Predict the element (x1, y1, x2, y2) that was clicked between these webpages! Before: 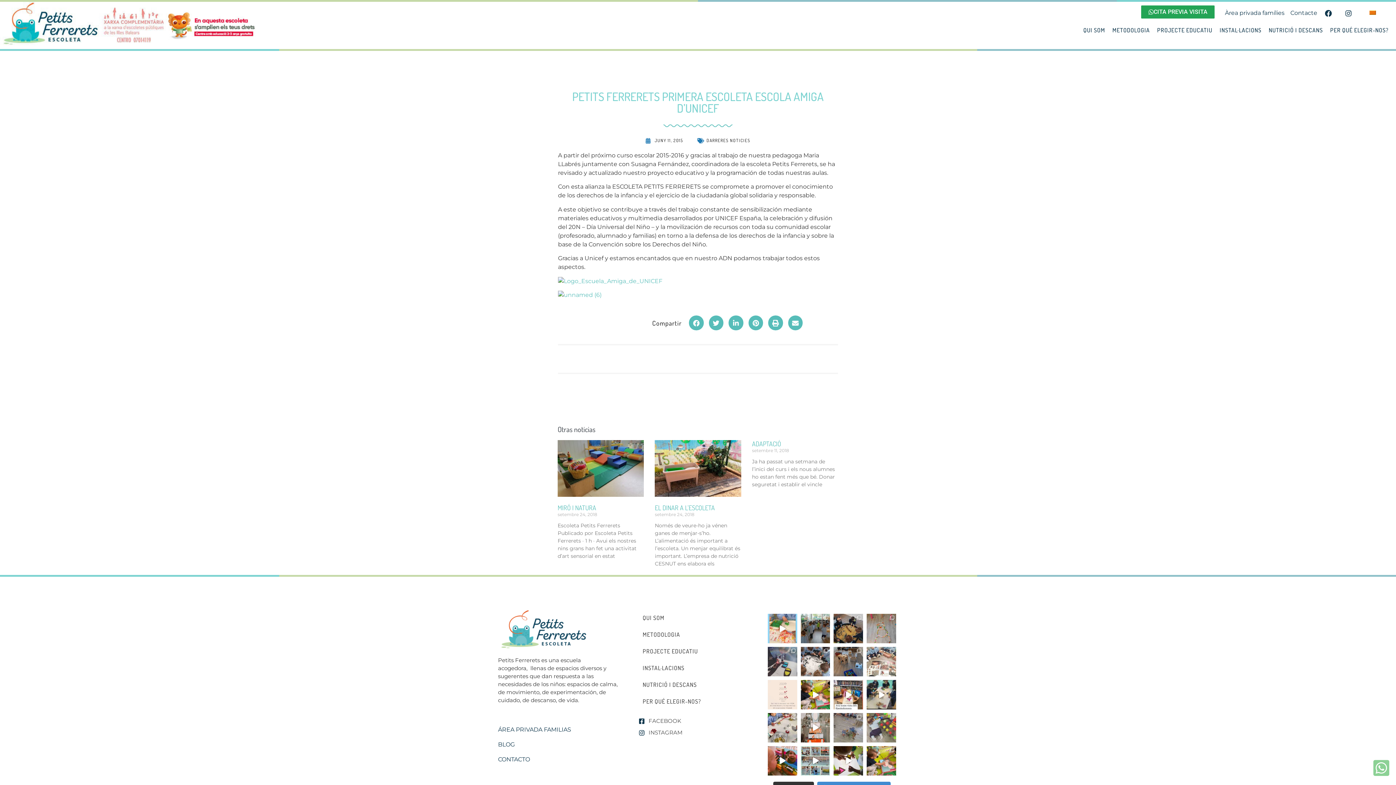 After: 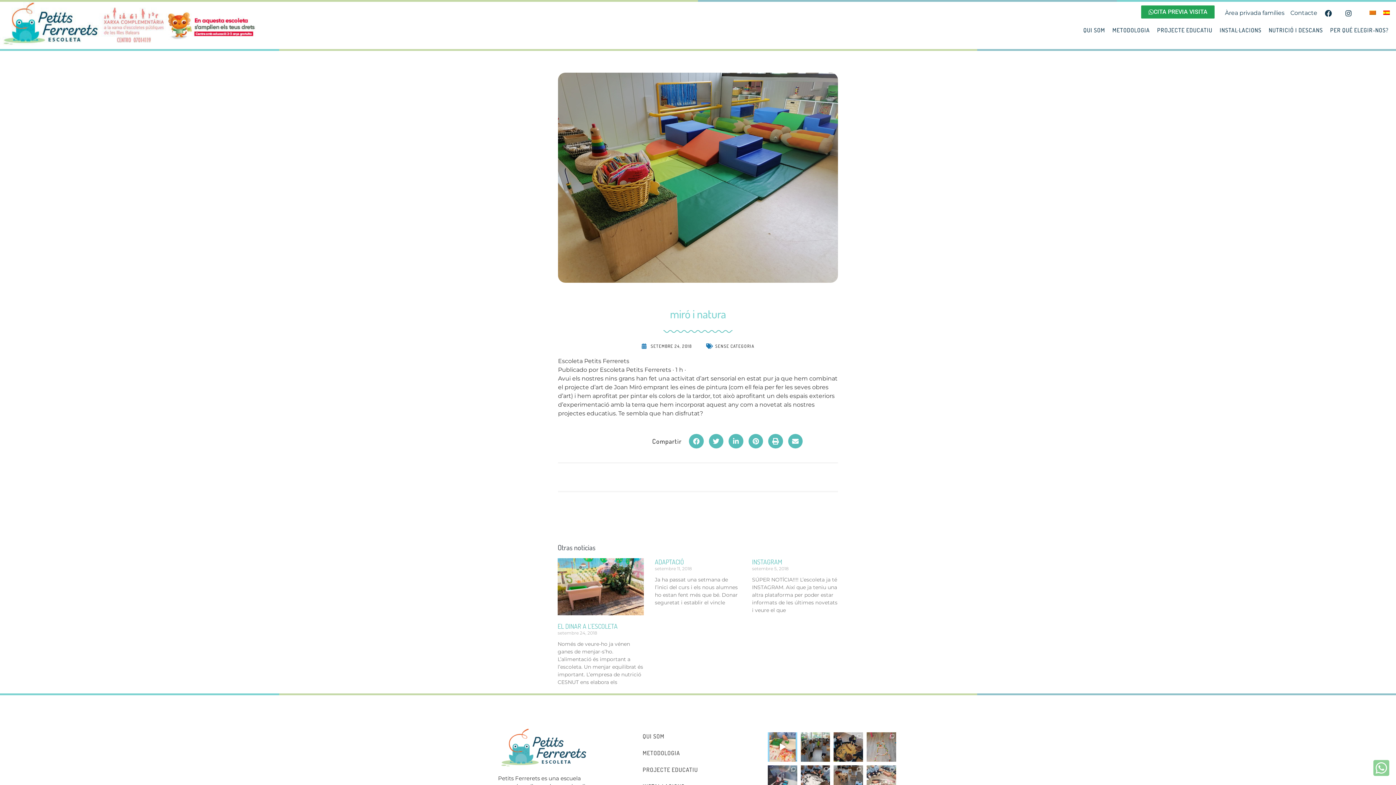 Action: bbox: (557, 440, 644, 497)